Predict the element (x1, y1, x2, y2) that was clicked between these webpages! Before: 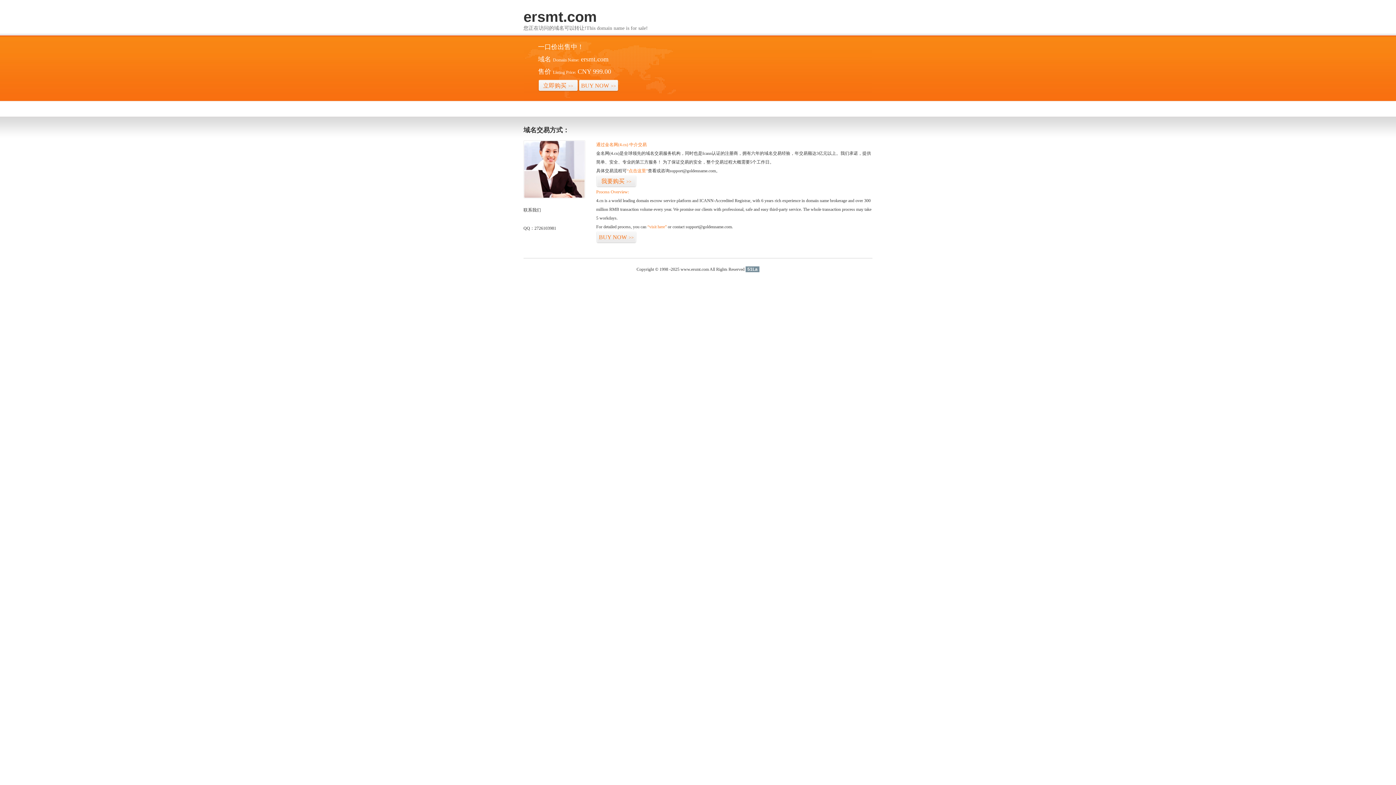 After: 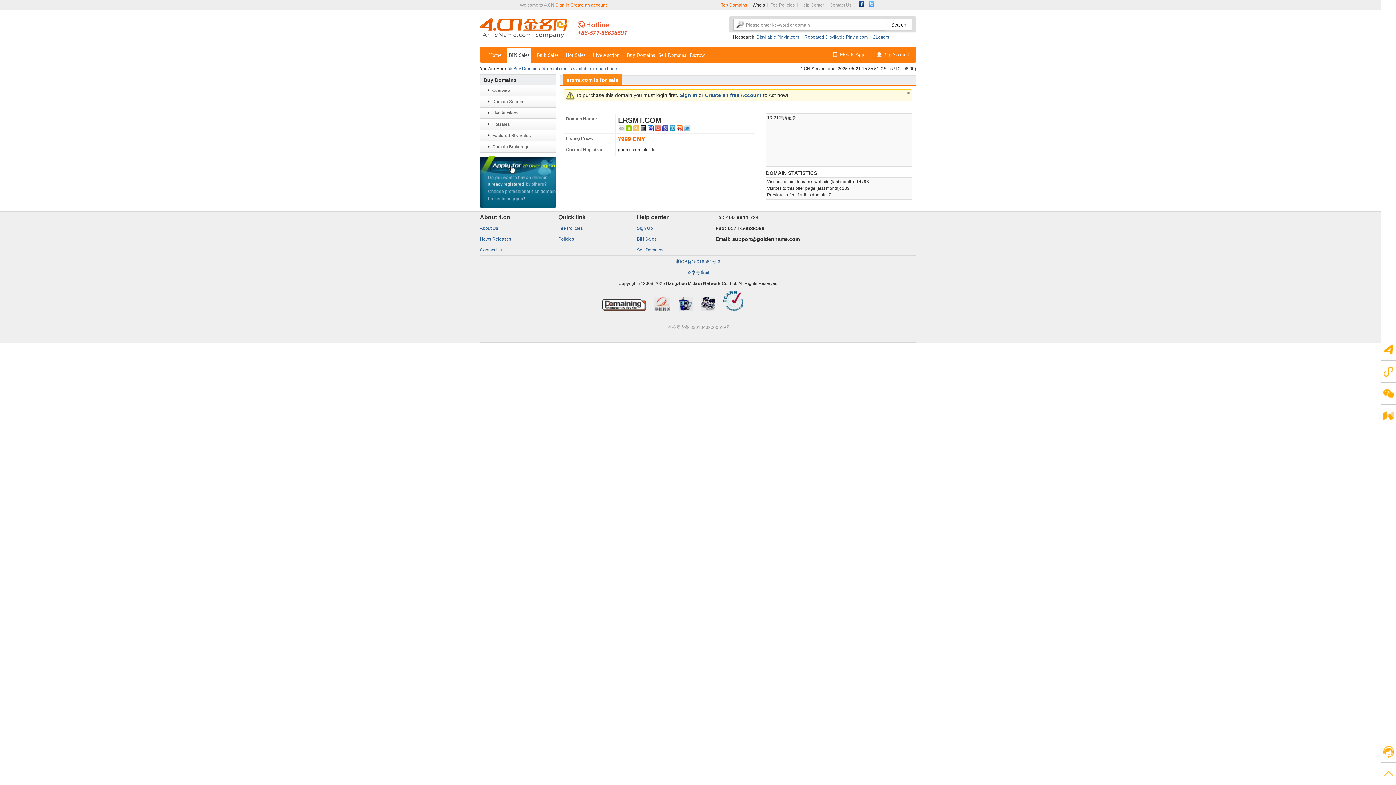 Action: bbox: (596, 231, 636, 243) label: BUY NOW>>